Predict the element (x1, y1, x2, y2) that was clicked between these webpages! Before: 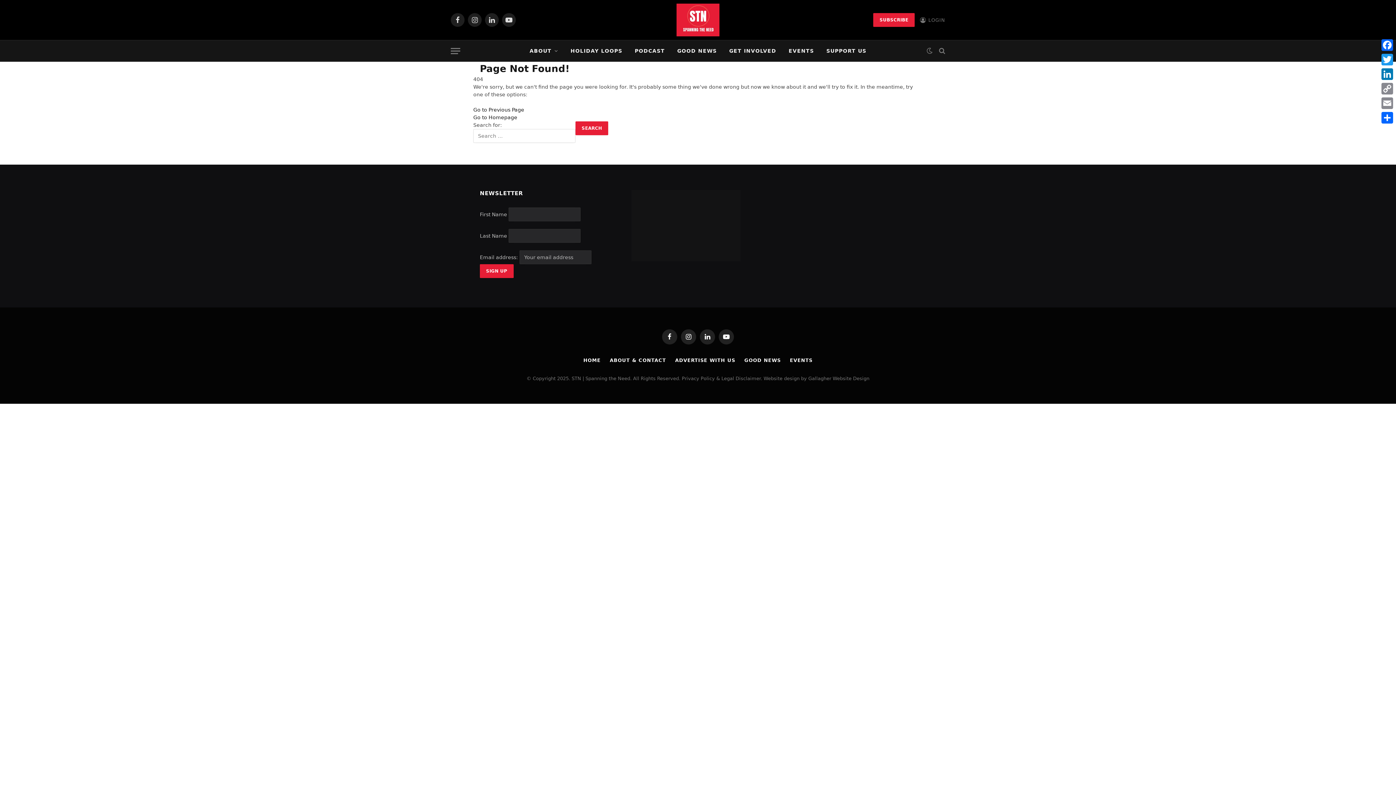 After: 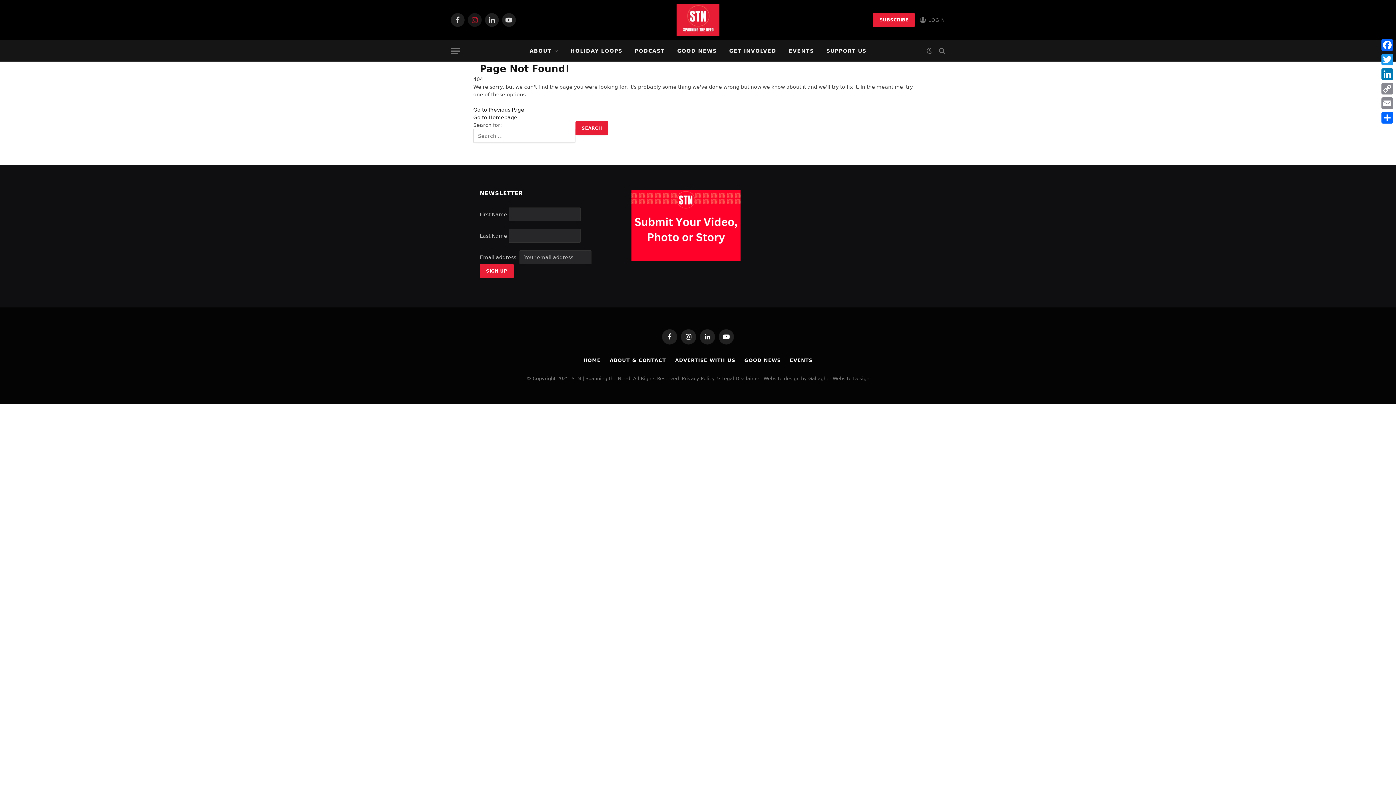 Action: label: Instagram bbox: (468, 13, 481, 26)